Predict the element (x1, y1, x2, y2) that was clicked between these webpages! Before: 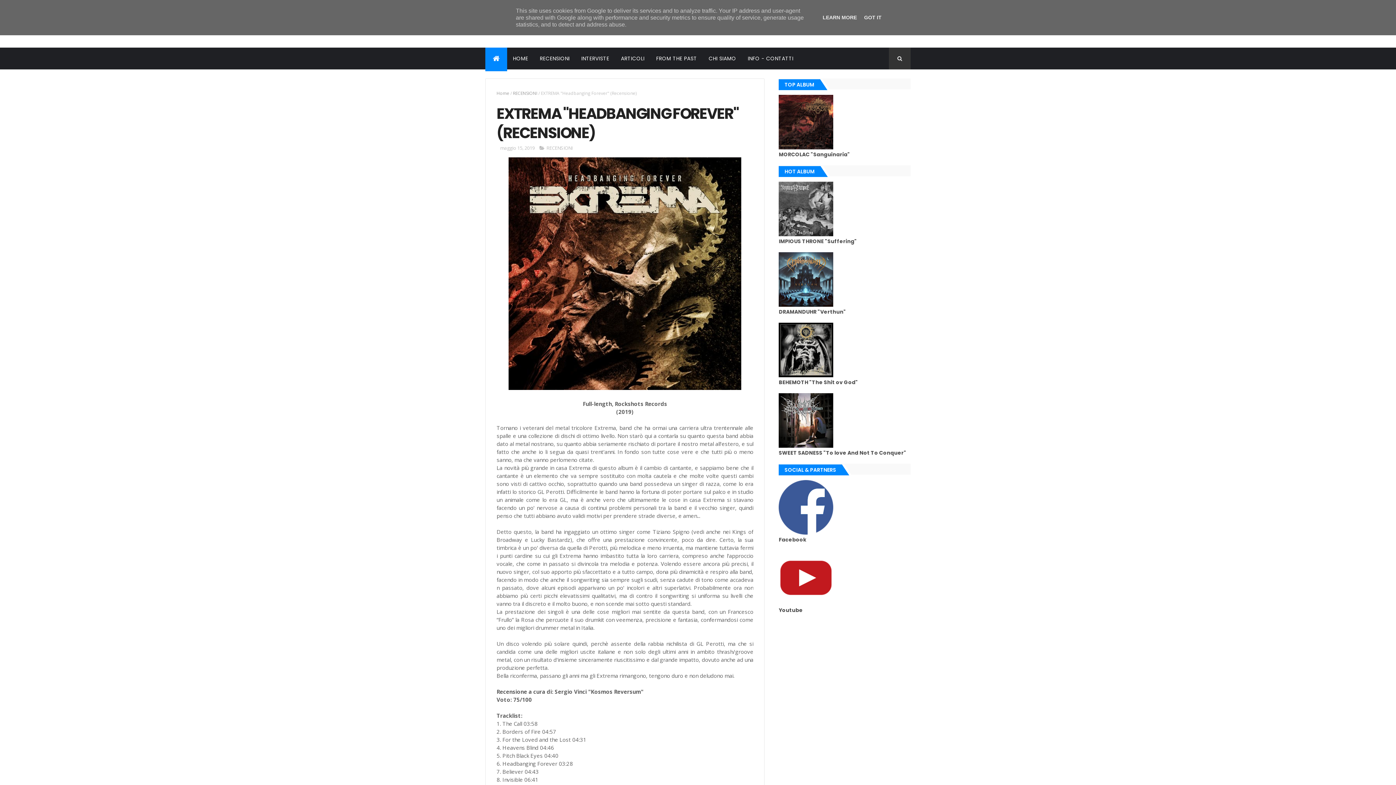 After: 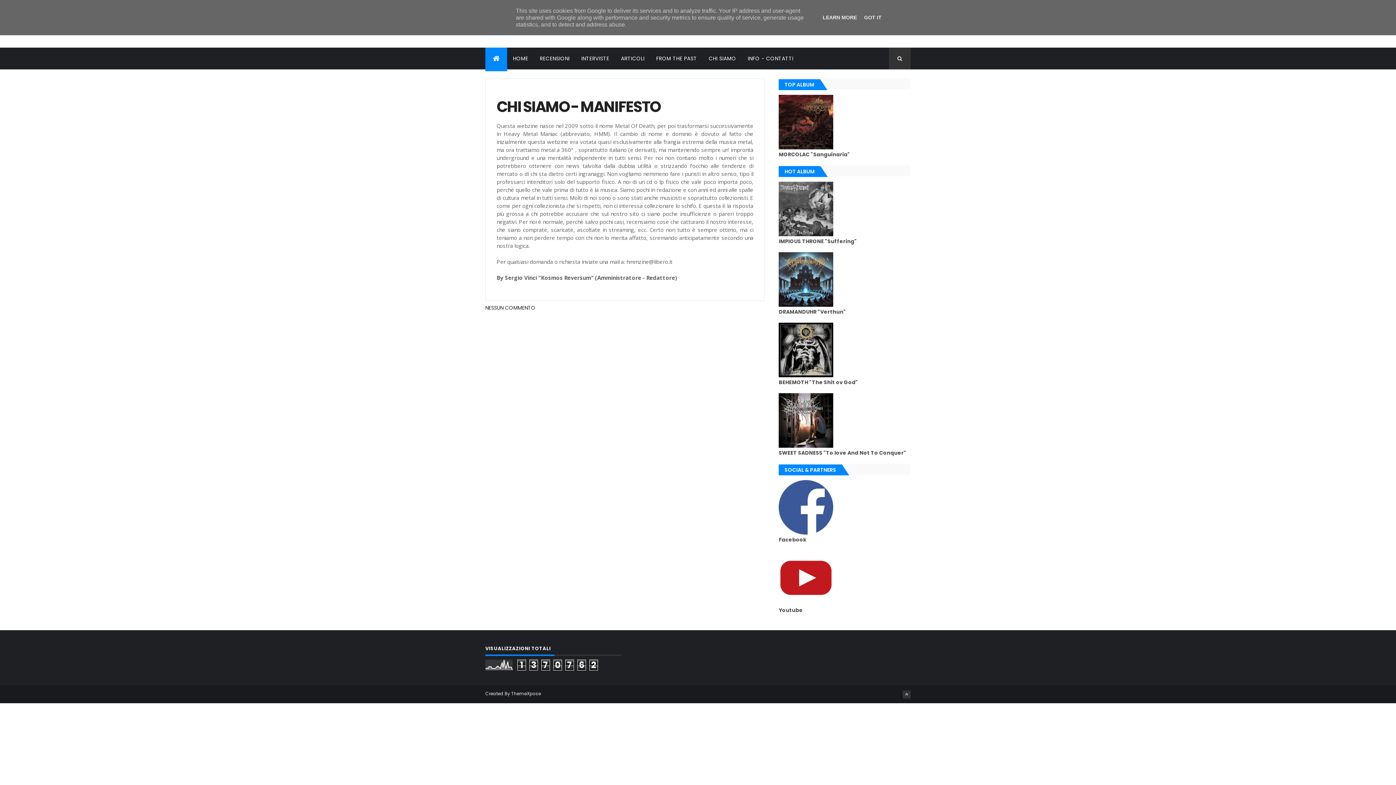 Action: label: CHI SIAMO bbox: (703, 47, 742, 69)